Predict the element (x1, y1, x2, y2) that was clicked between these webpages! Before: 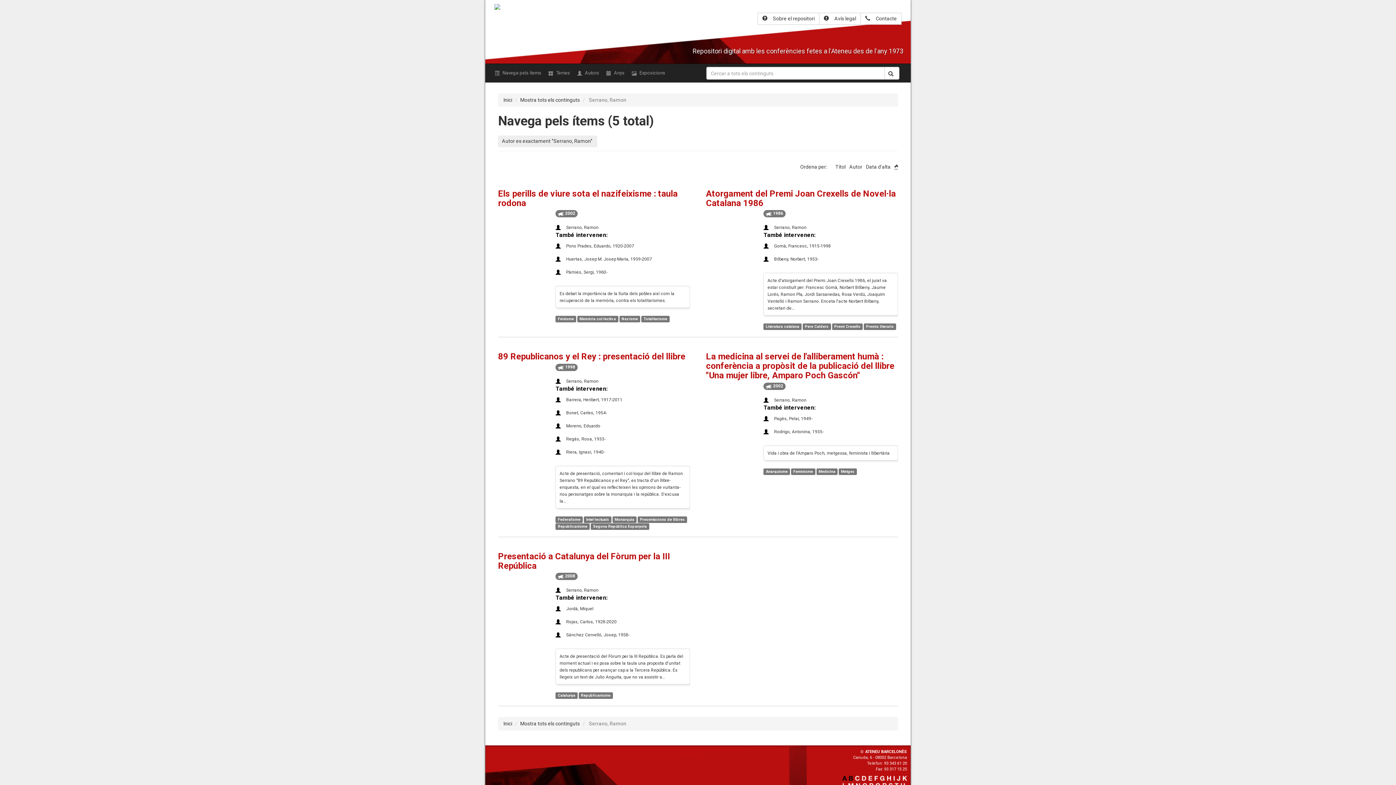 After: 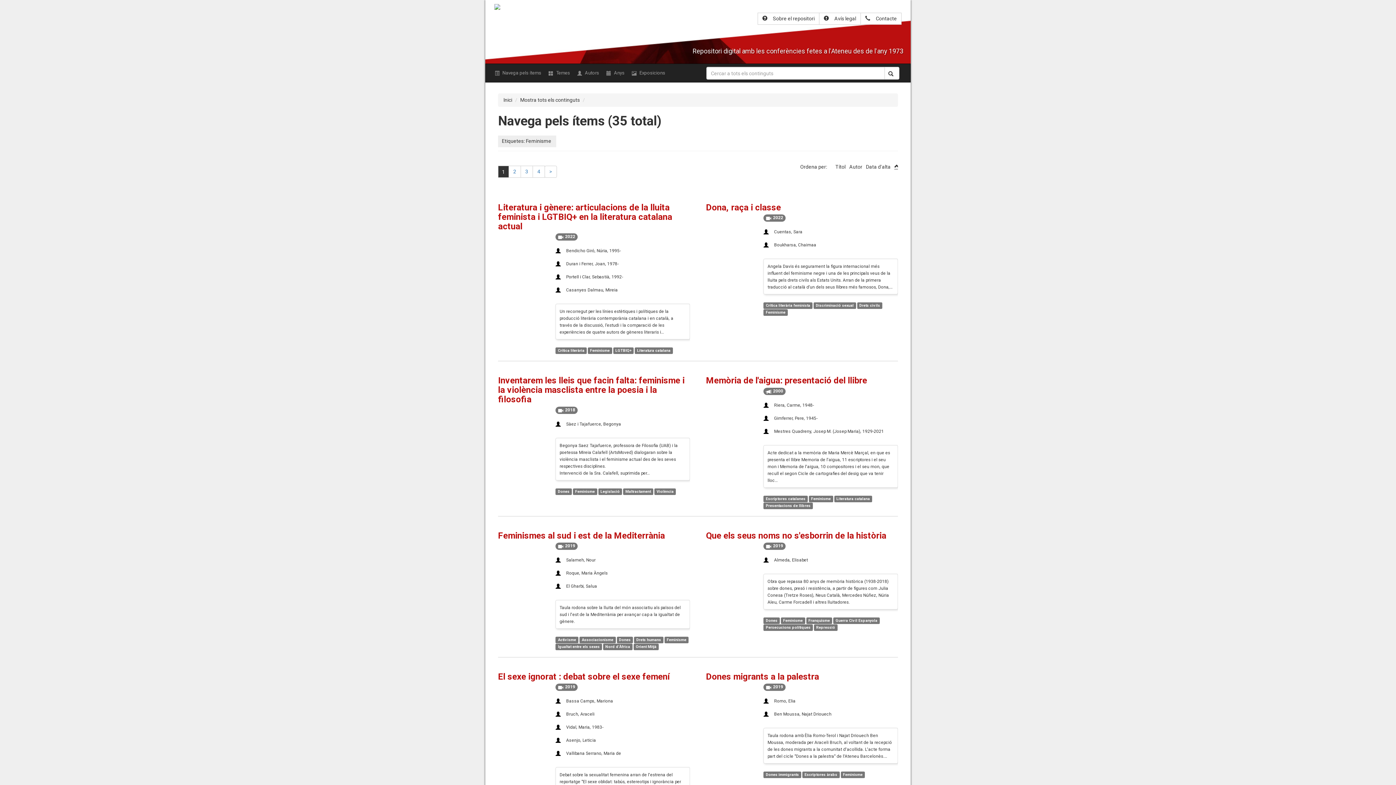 Action: label: Feminisme bbox: (791, 468, 815, 474)